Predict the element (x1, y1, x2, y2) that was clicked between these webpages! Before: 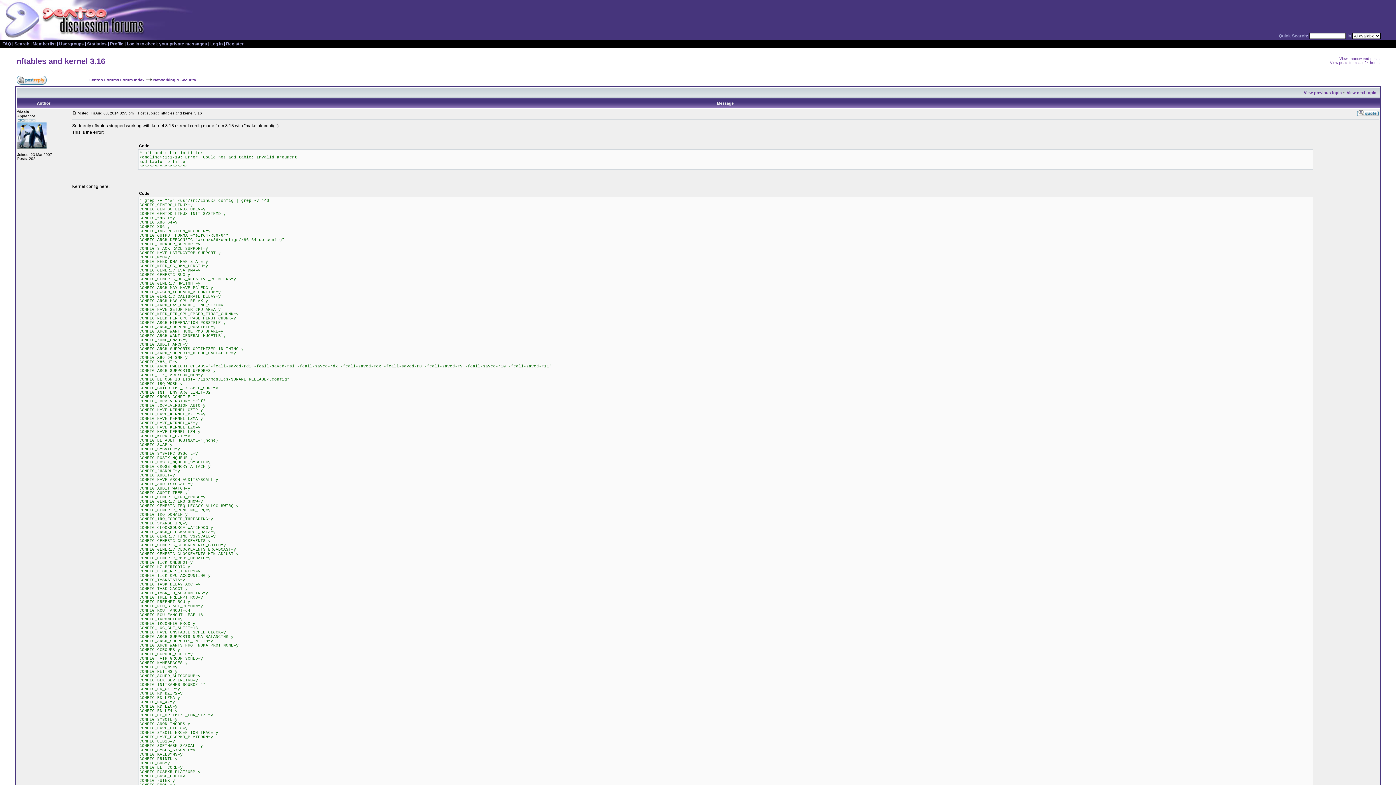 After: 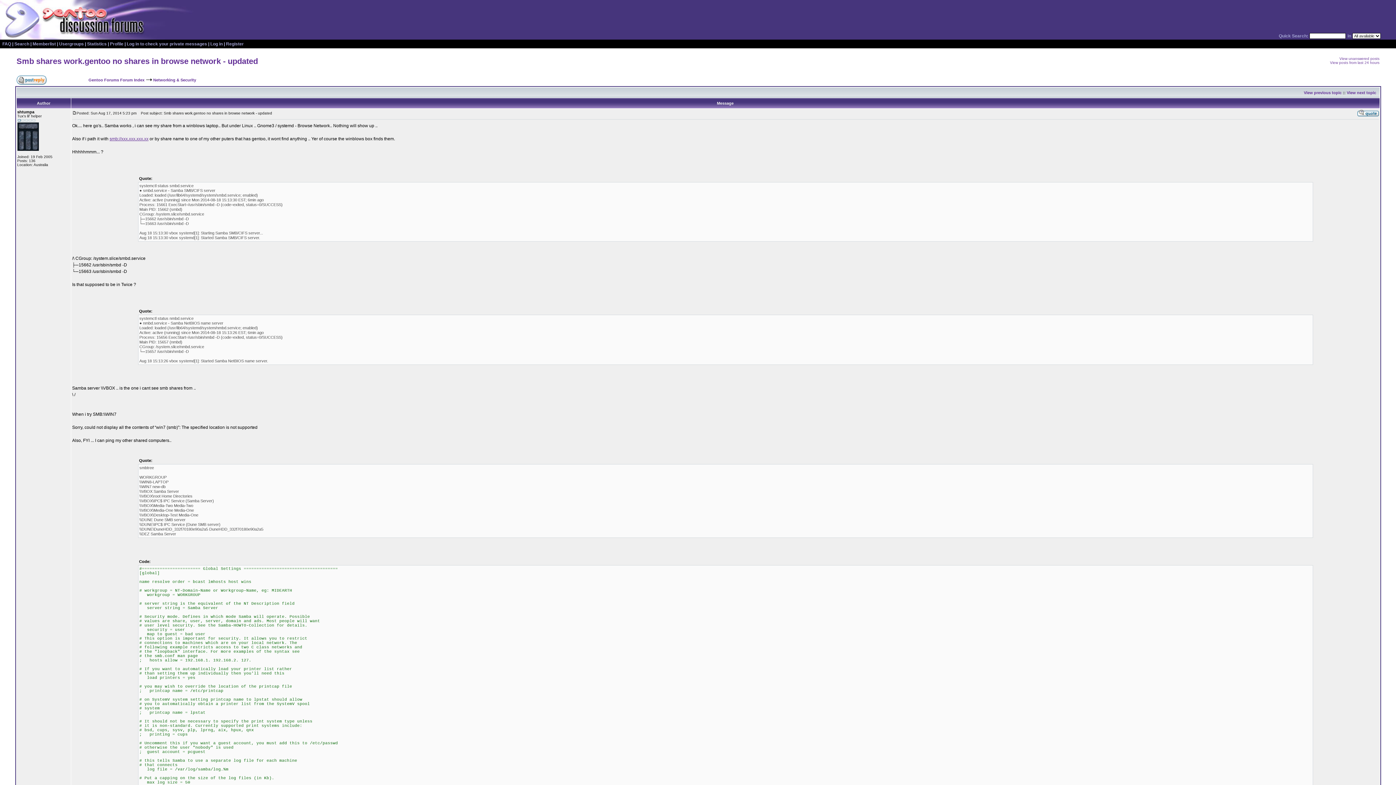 Action: bbox: (1347, 90, 1376, 94) label: View next topic